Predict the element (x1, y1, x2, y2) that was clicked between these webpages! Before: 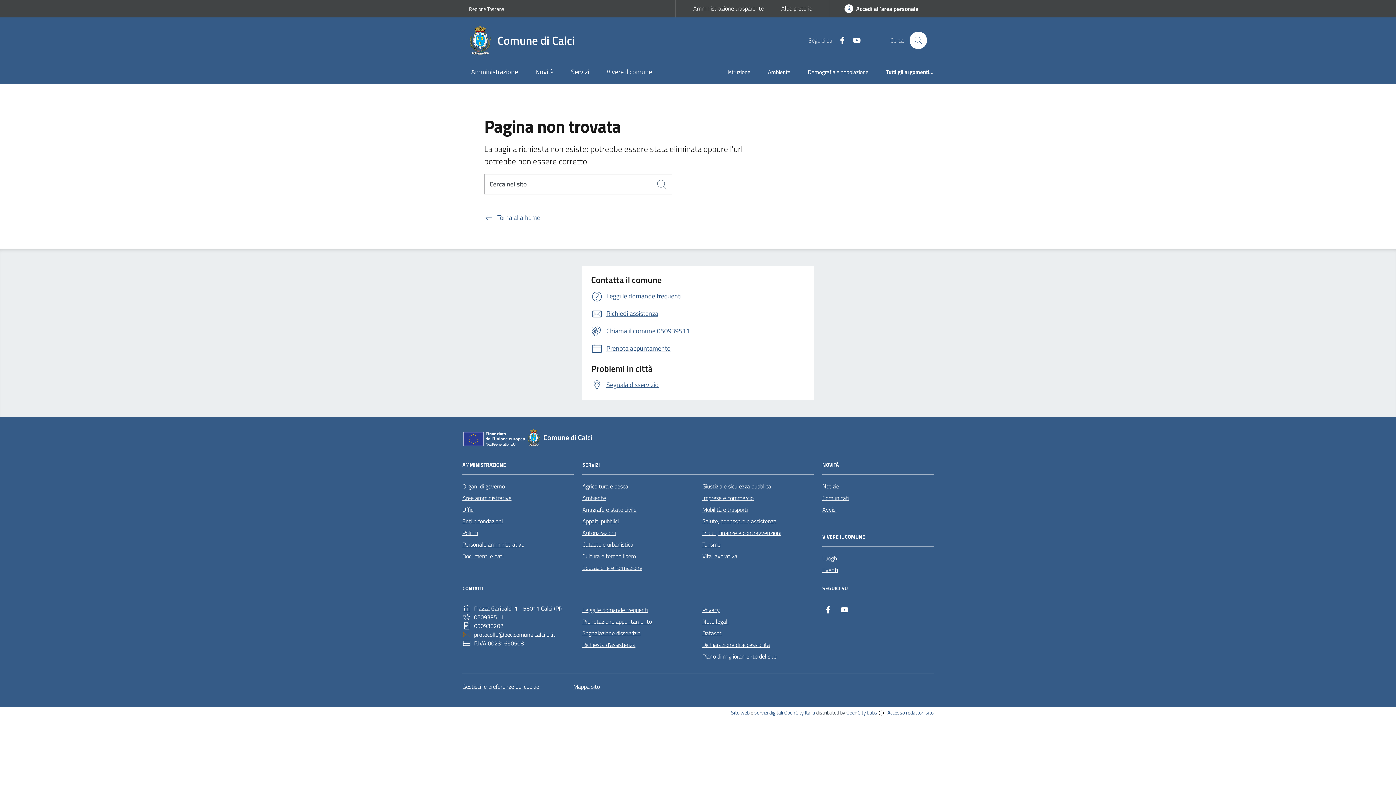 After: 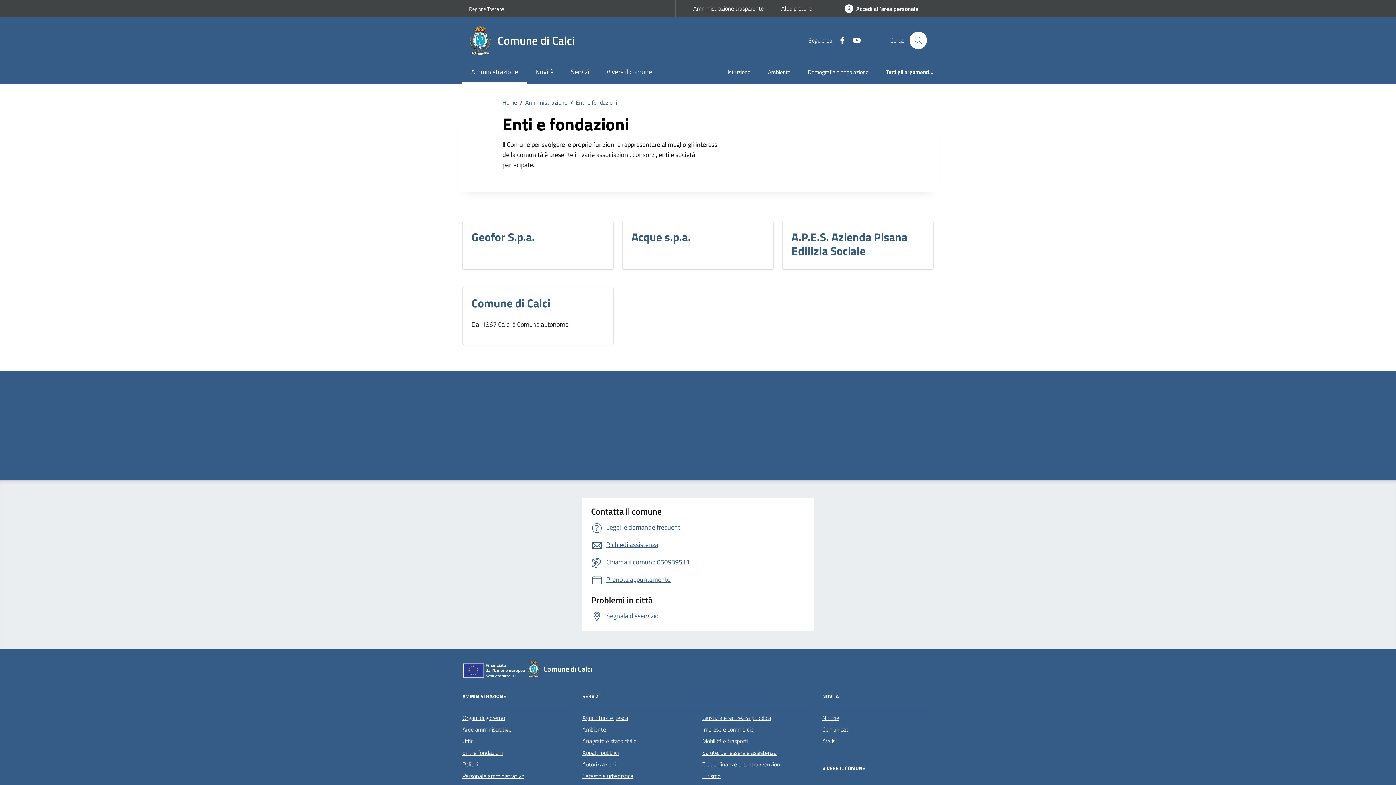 Action: bbox: (462, 515, 502, 527) label: Enti e fondazioni